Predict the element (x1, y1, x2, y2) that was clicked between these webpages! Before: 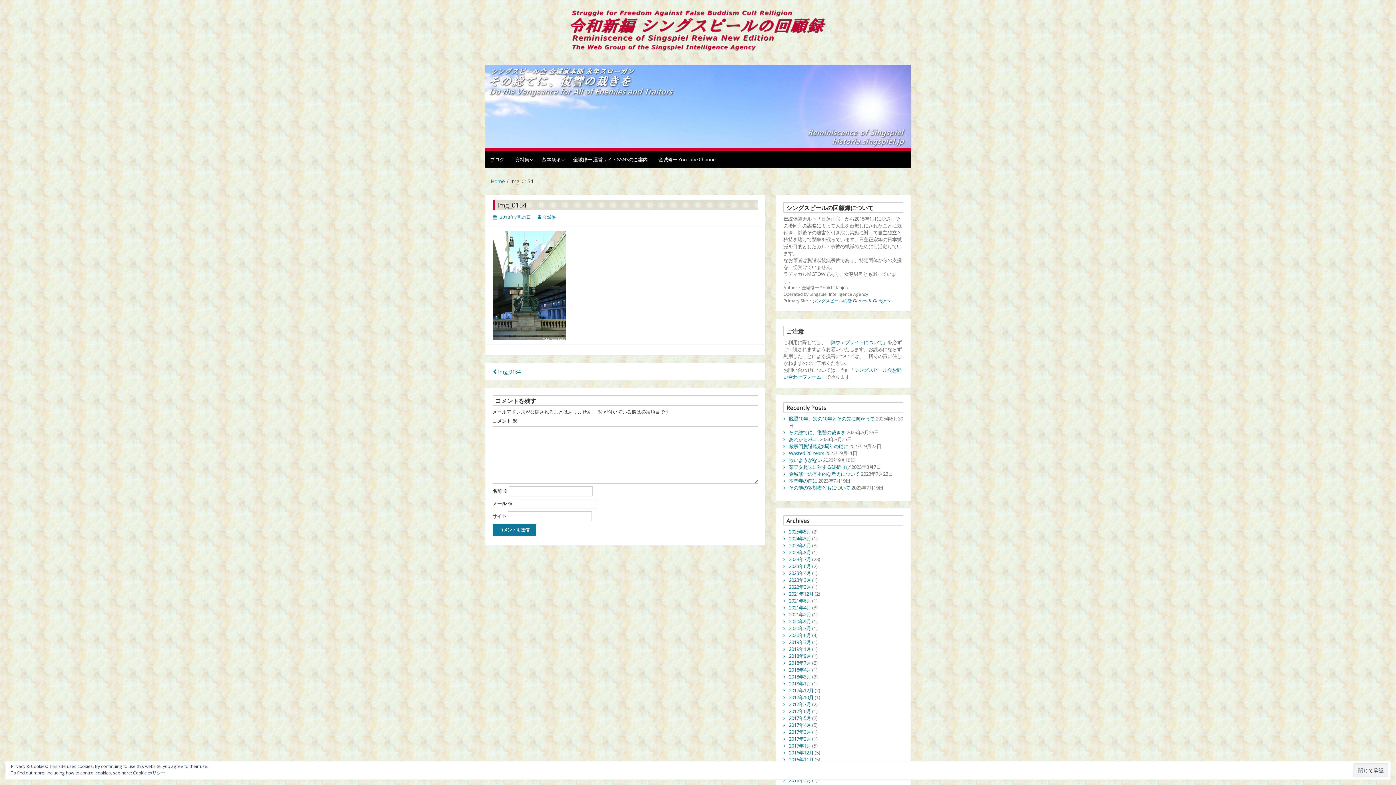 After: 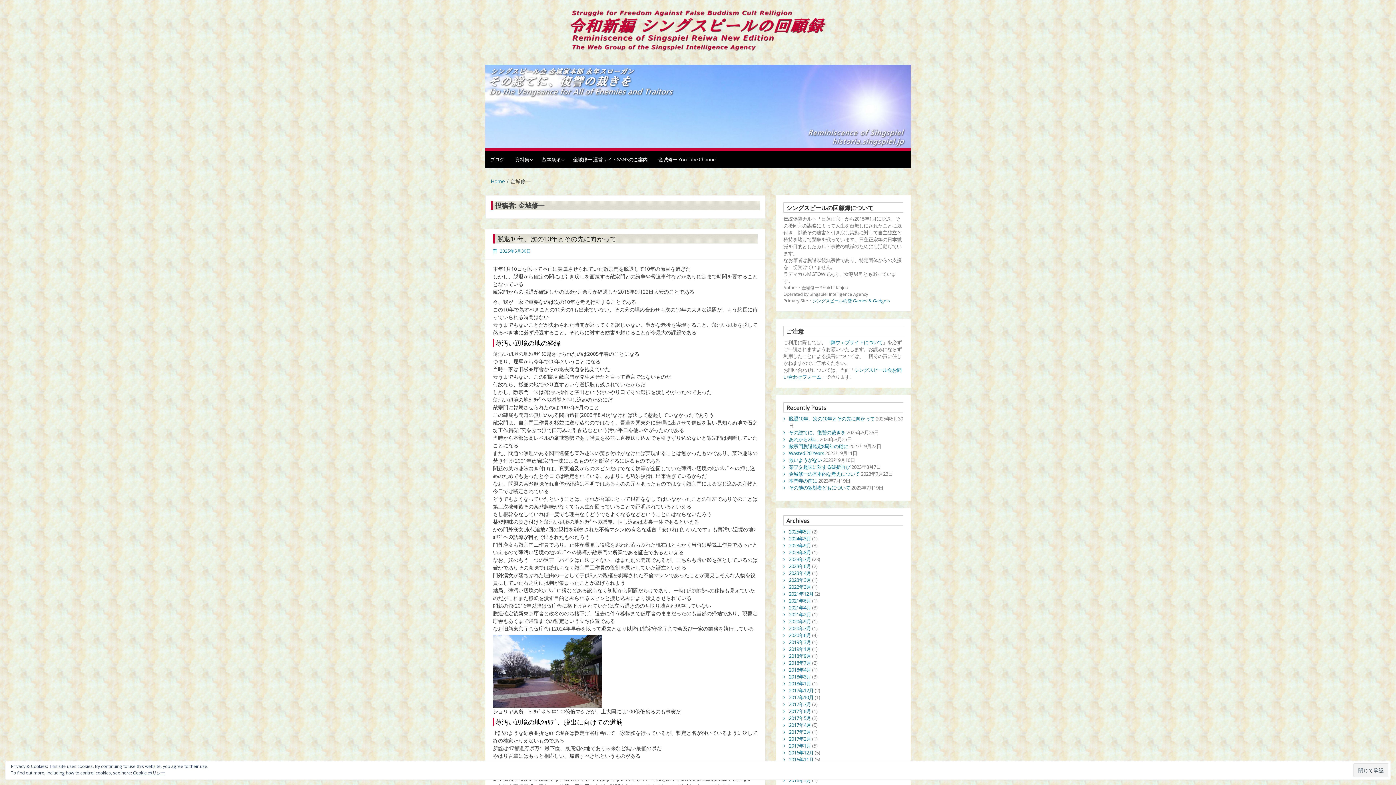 Action: bbox: (542, 214, 560, 220) label: 金城修一